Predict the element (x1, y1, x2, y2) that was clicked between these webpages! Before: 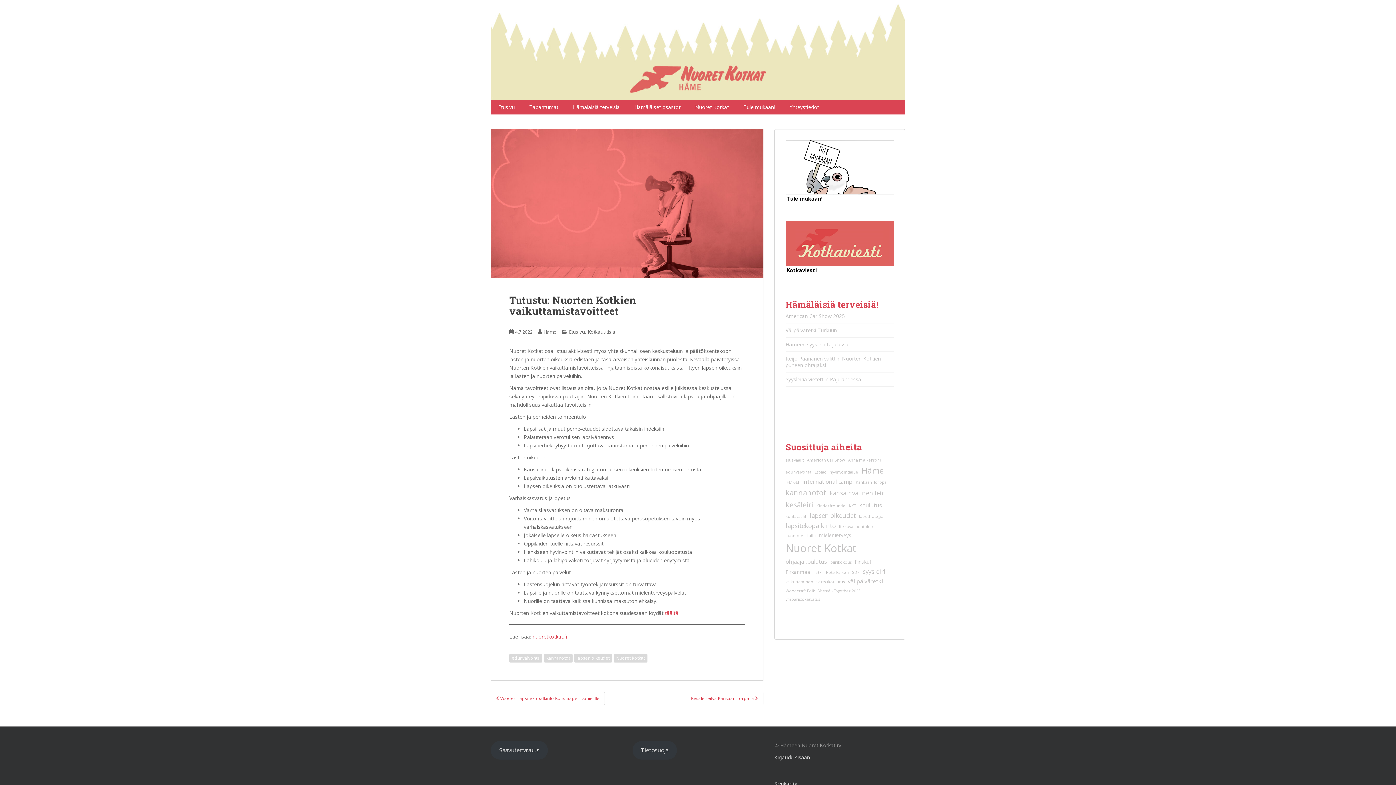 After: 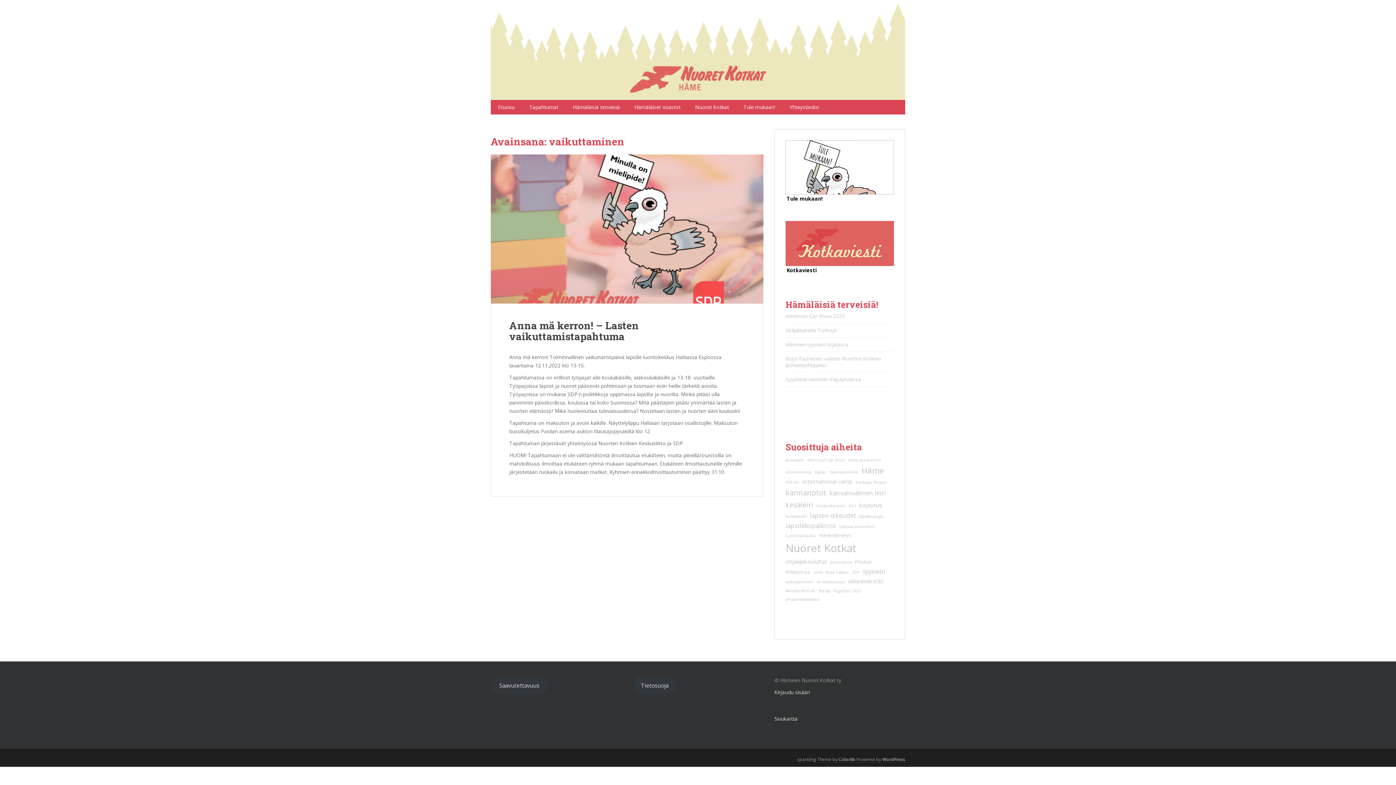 Action: label: vaikuttaminen (1 kohde) bbox: (785, 579, 813, 585)